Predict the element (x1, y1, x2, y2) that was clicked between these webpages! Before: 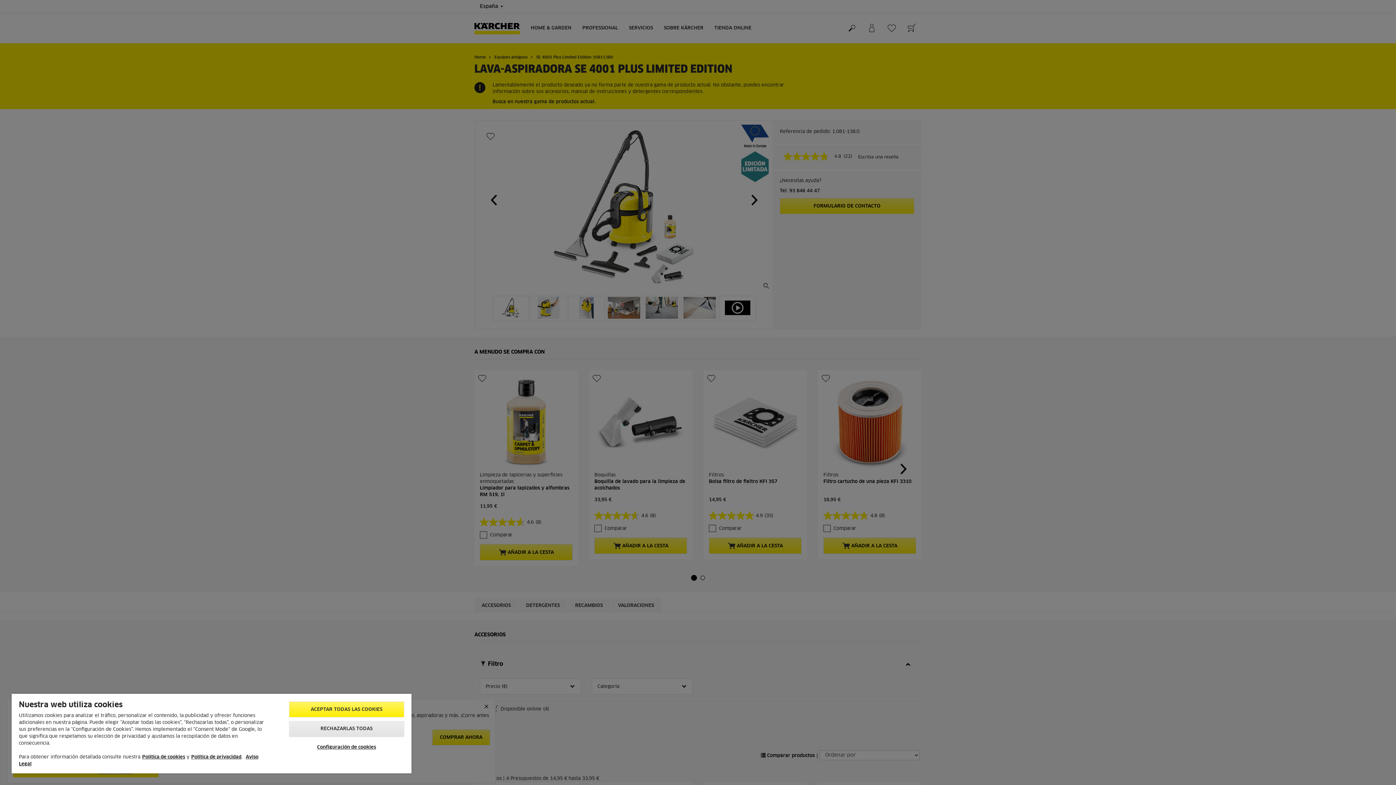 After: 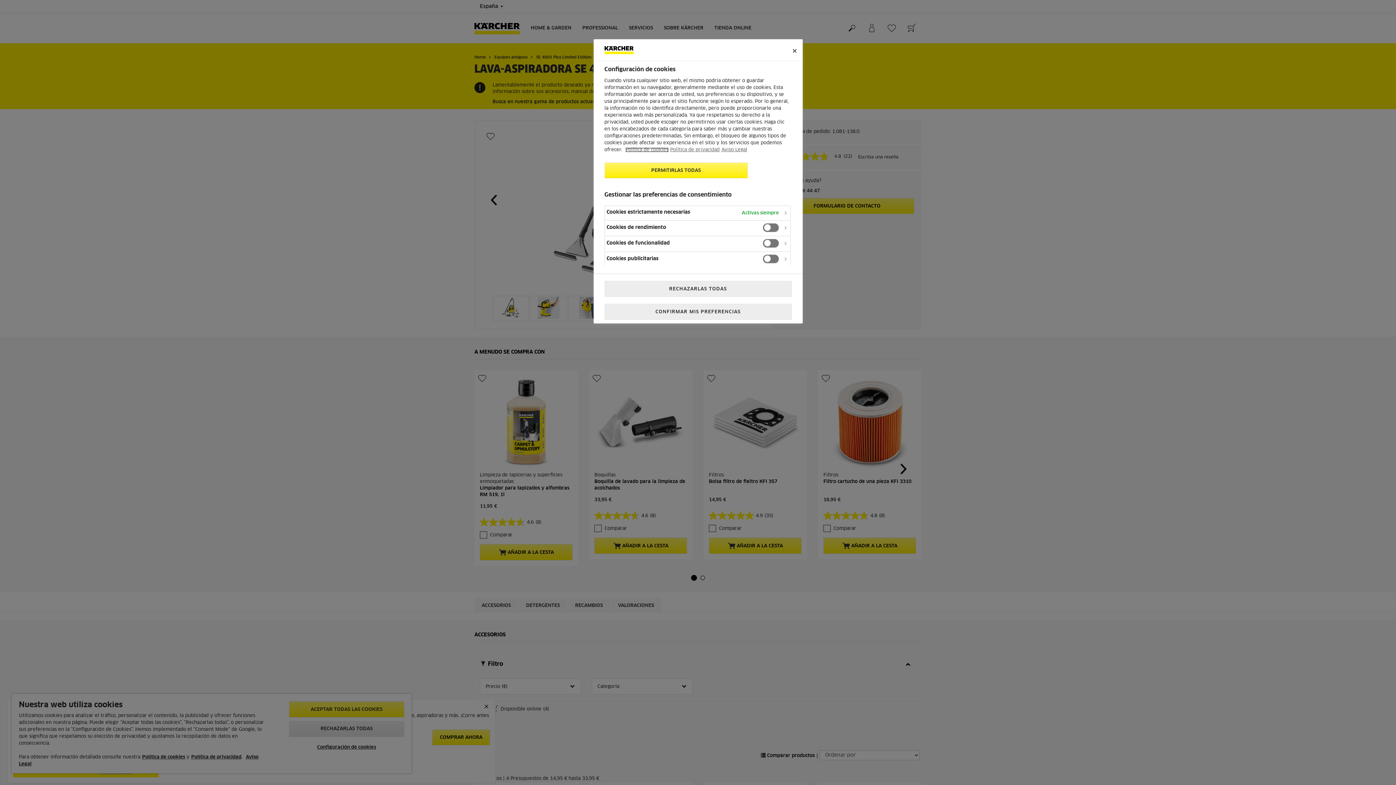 Action: label: Configuración de cookies bbox: (288, 741, 404, 754)